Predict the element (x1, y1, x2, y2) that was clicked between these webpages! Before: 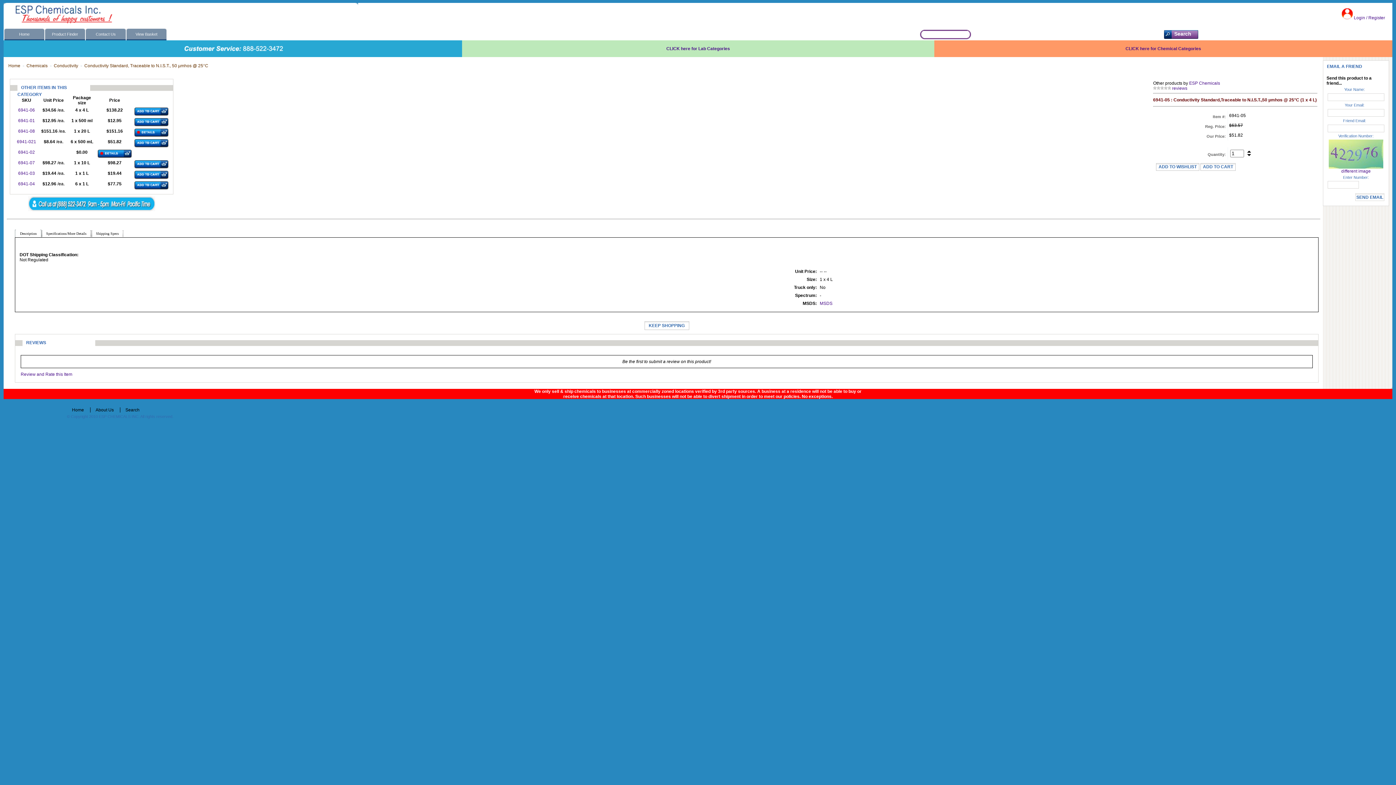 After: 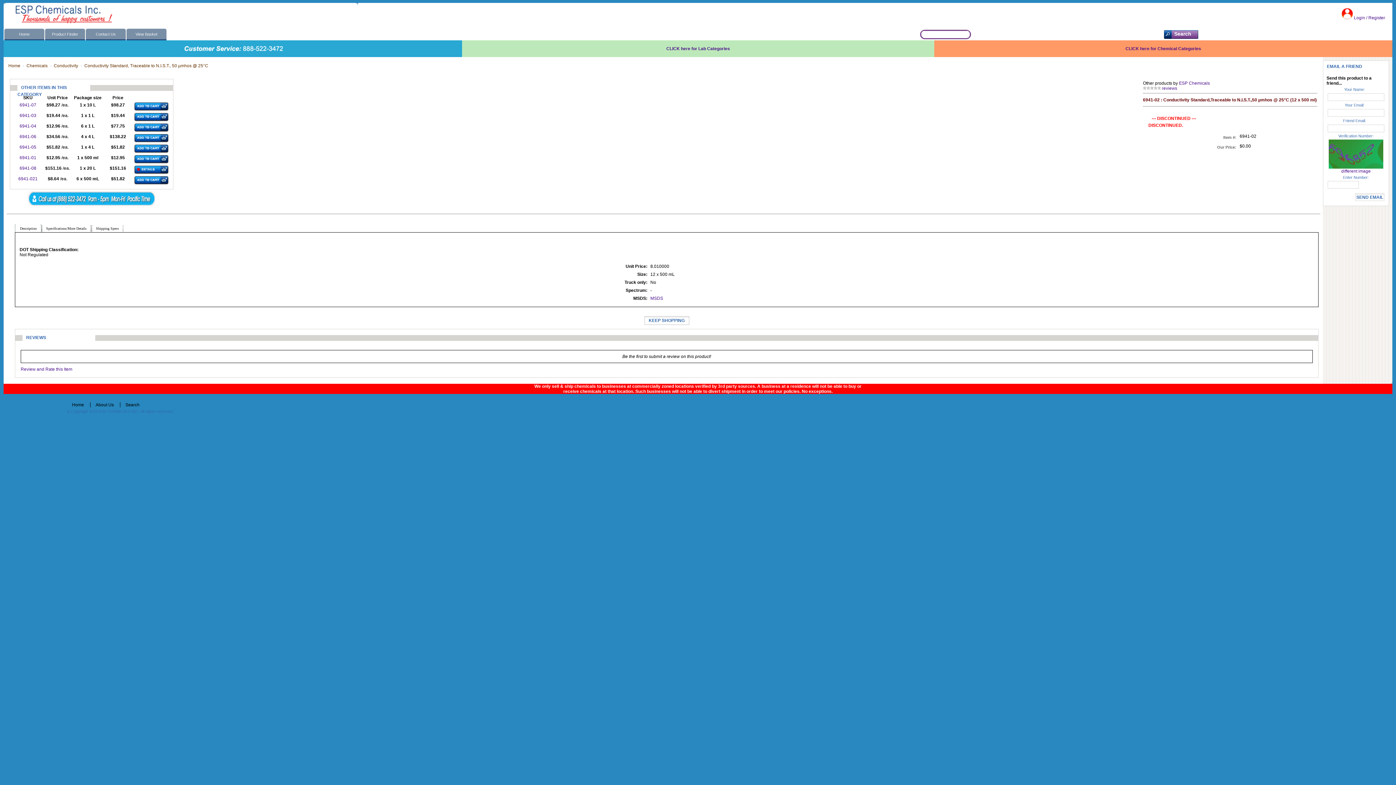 Action: bbox: (97, 154, 132, 159)